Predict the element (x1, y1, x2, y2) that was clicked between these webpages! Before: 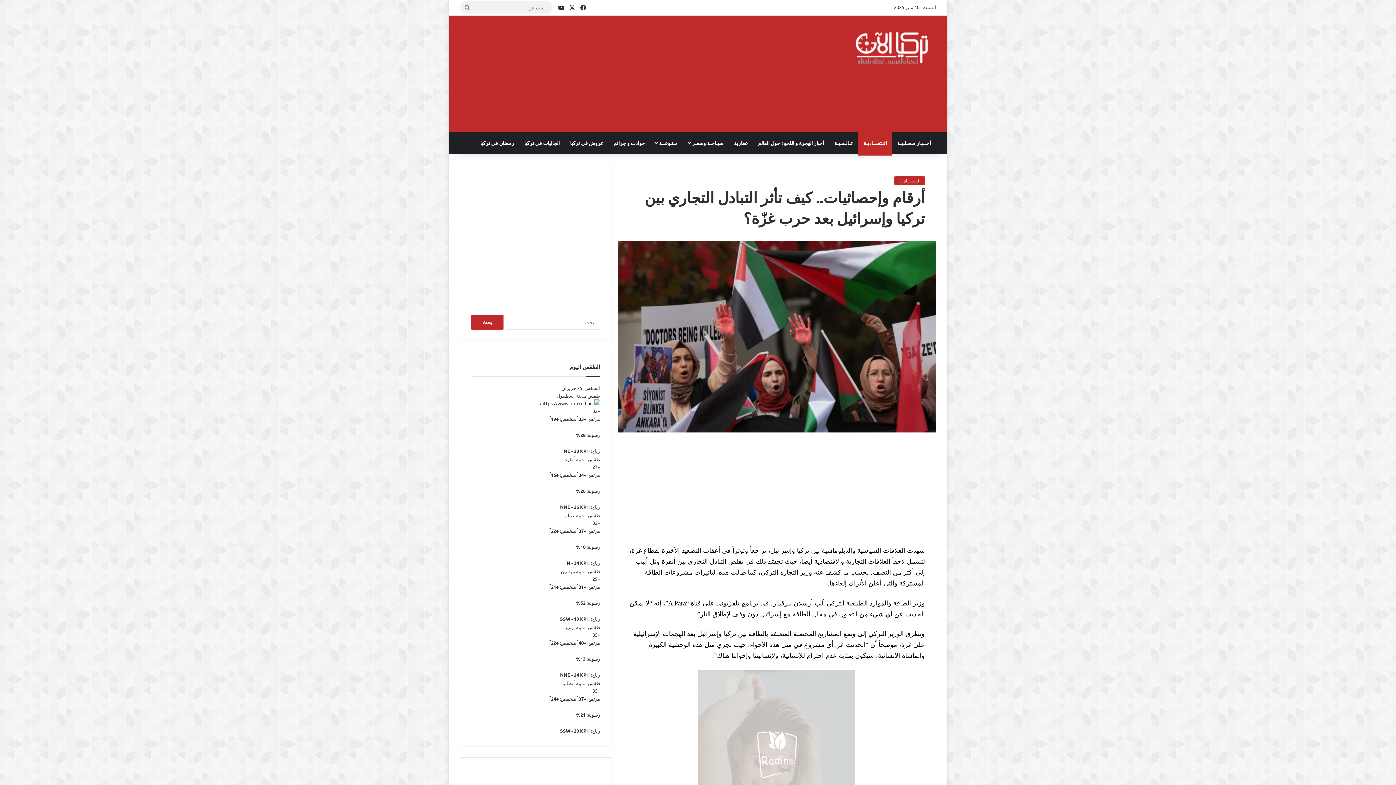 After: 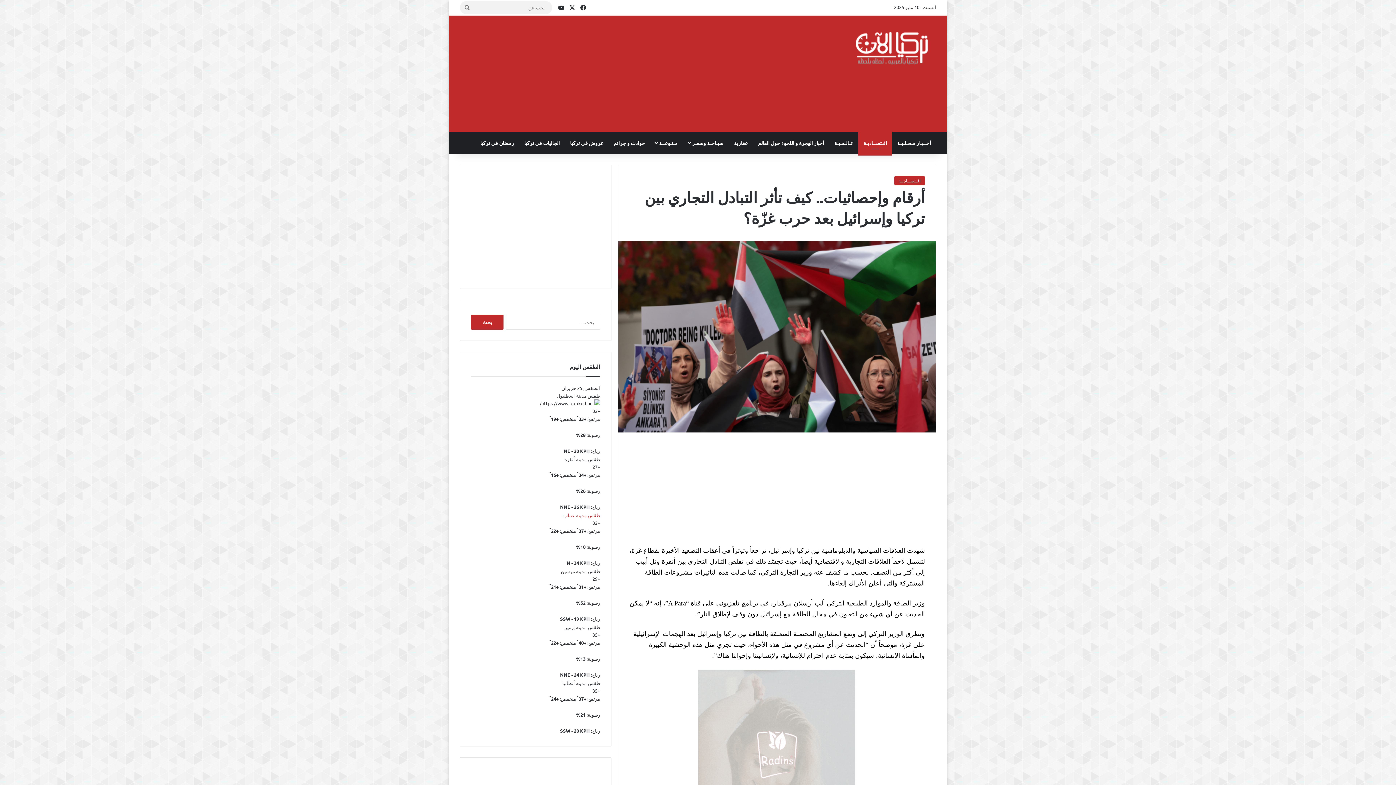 Action: bbox: (563, 512, 600, 518) label: طقس مدينة عنتاب